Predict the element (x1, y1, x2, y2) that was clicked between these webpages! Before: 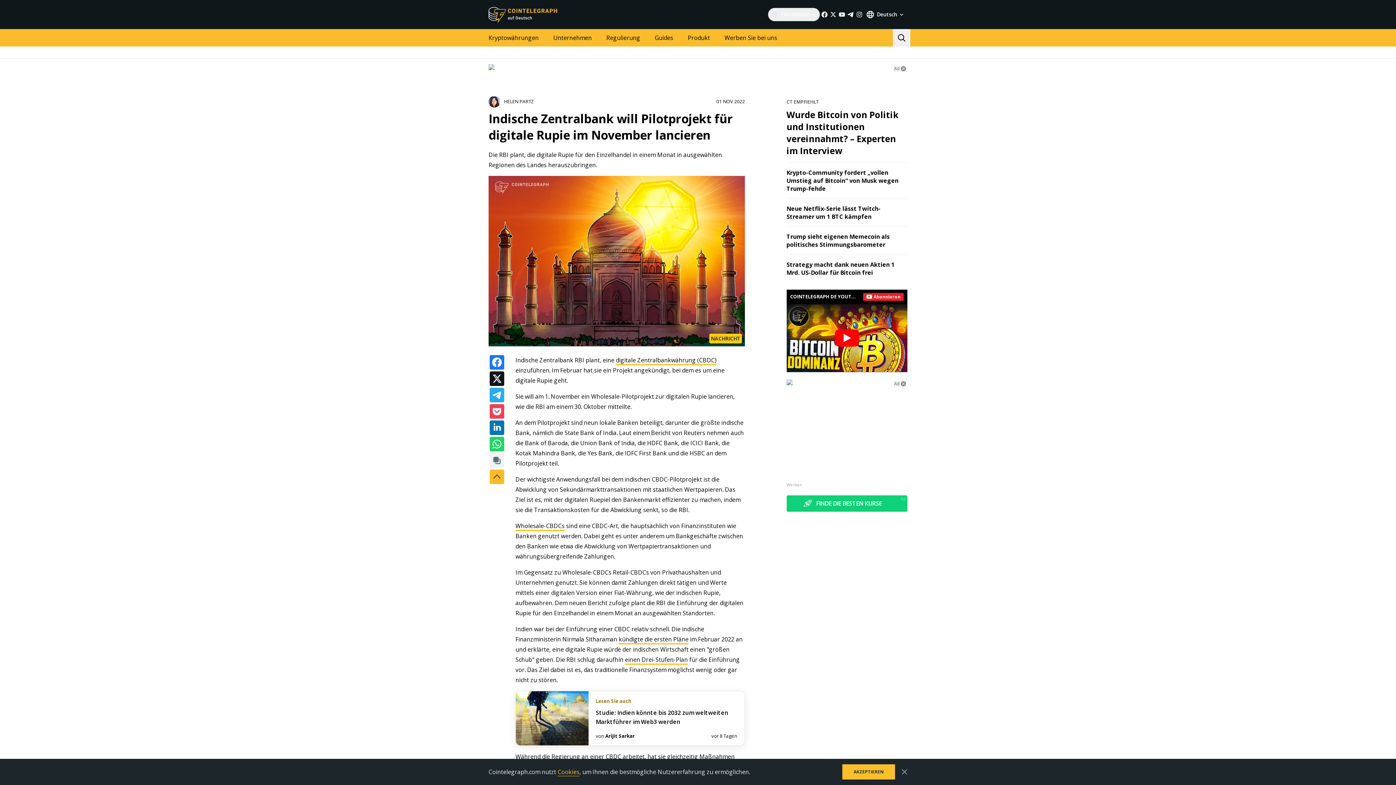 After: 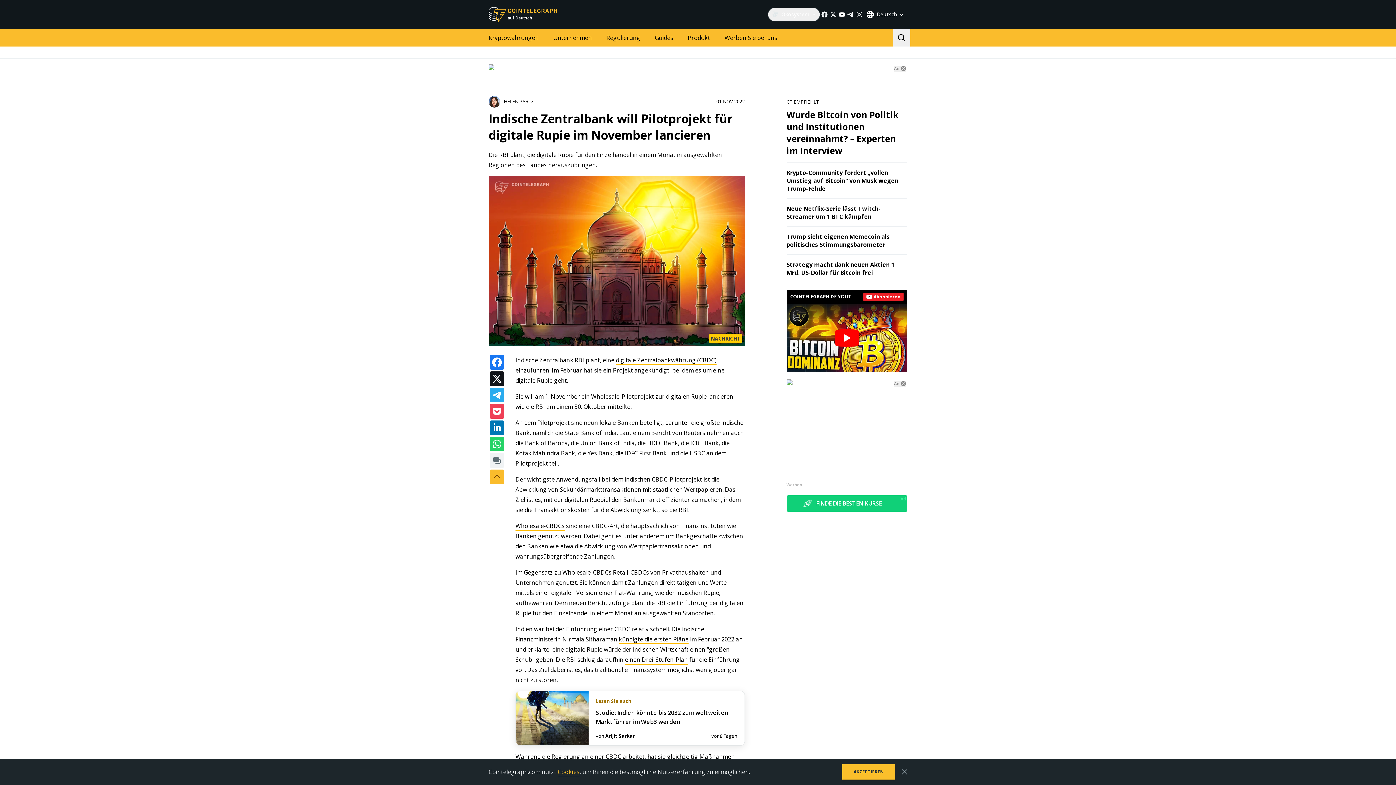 Action: bbox: (837, 10, 846, 18)